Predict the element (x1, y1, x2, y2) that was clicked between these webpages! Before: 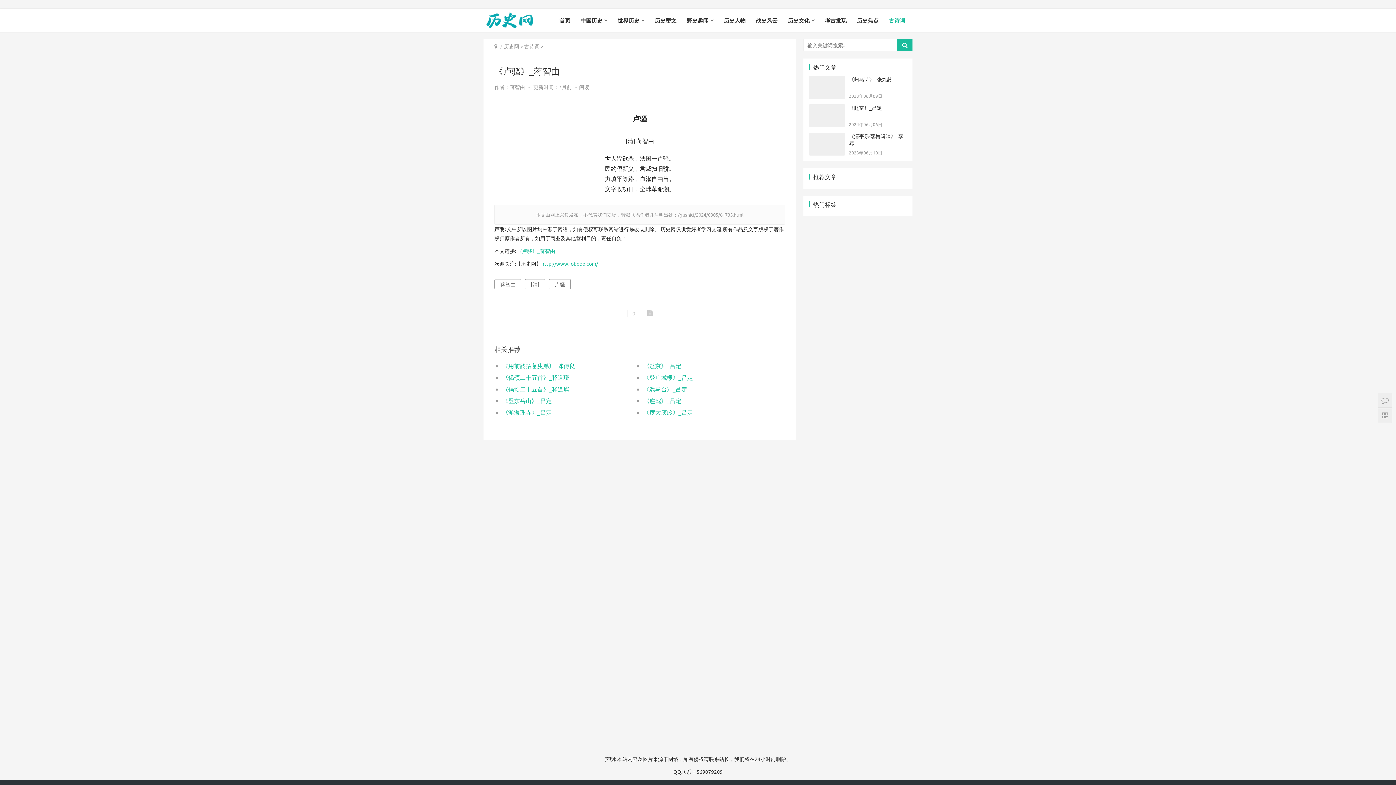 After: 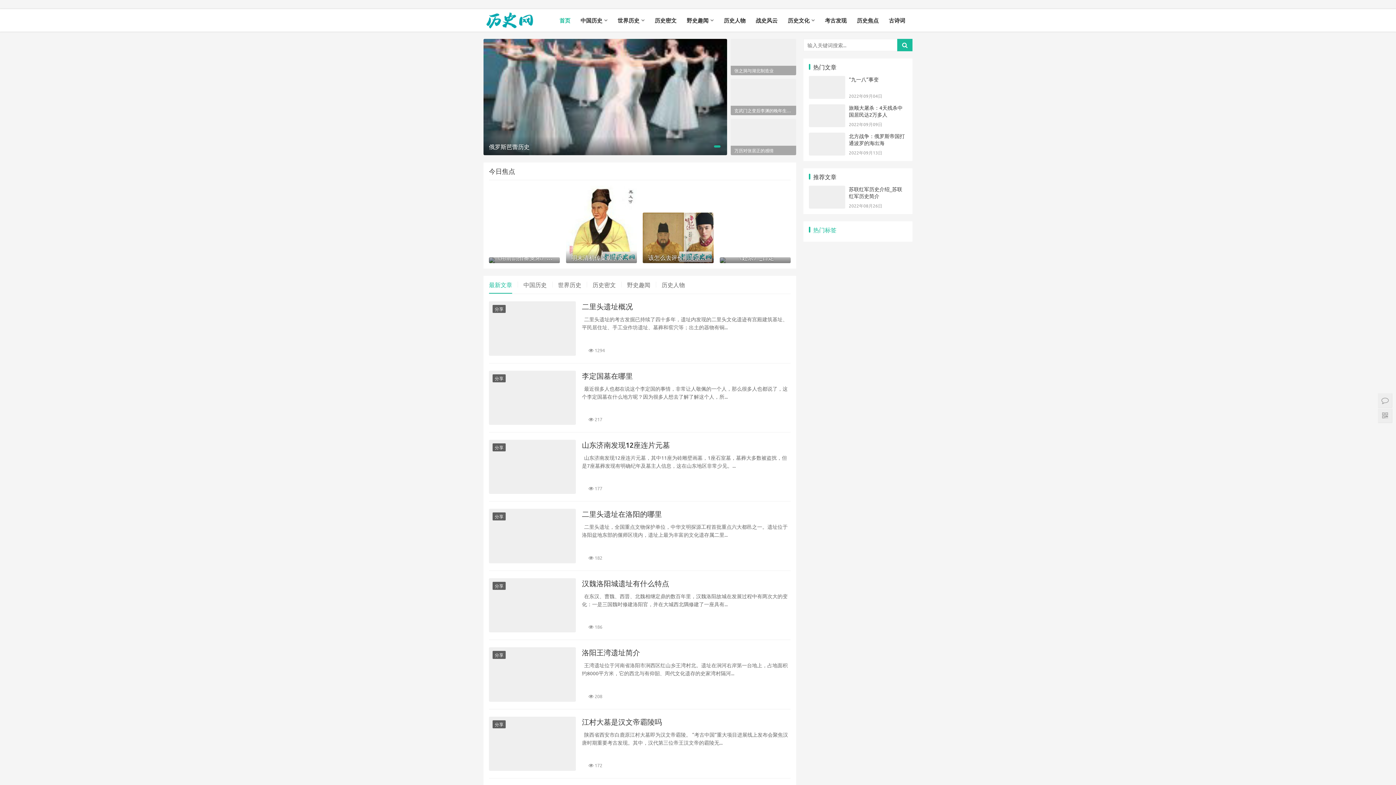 Action: label: http://www.iobobo.com/ bbox: (541, 260, 598, 266)